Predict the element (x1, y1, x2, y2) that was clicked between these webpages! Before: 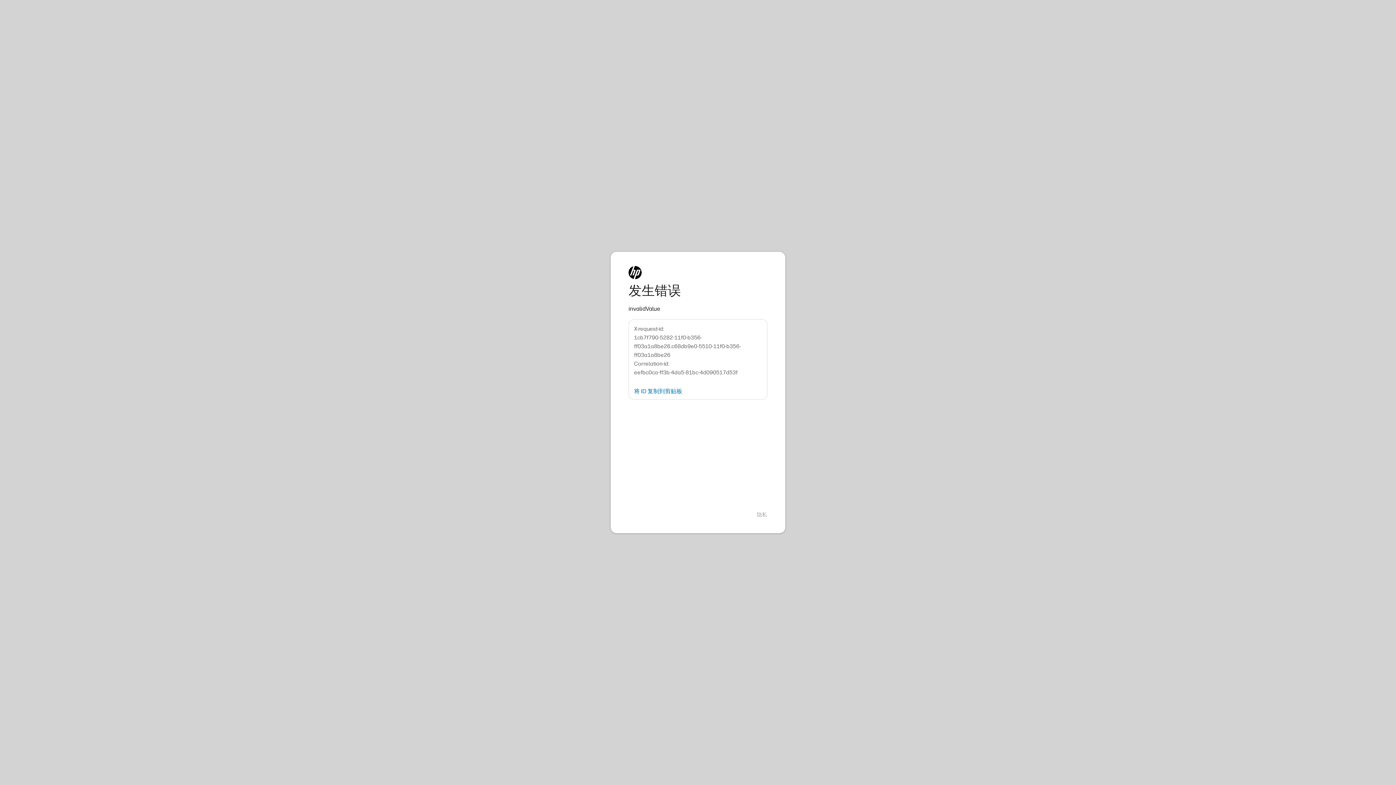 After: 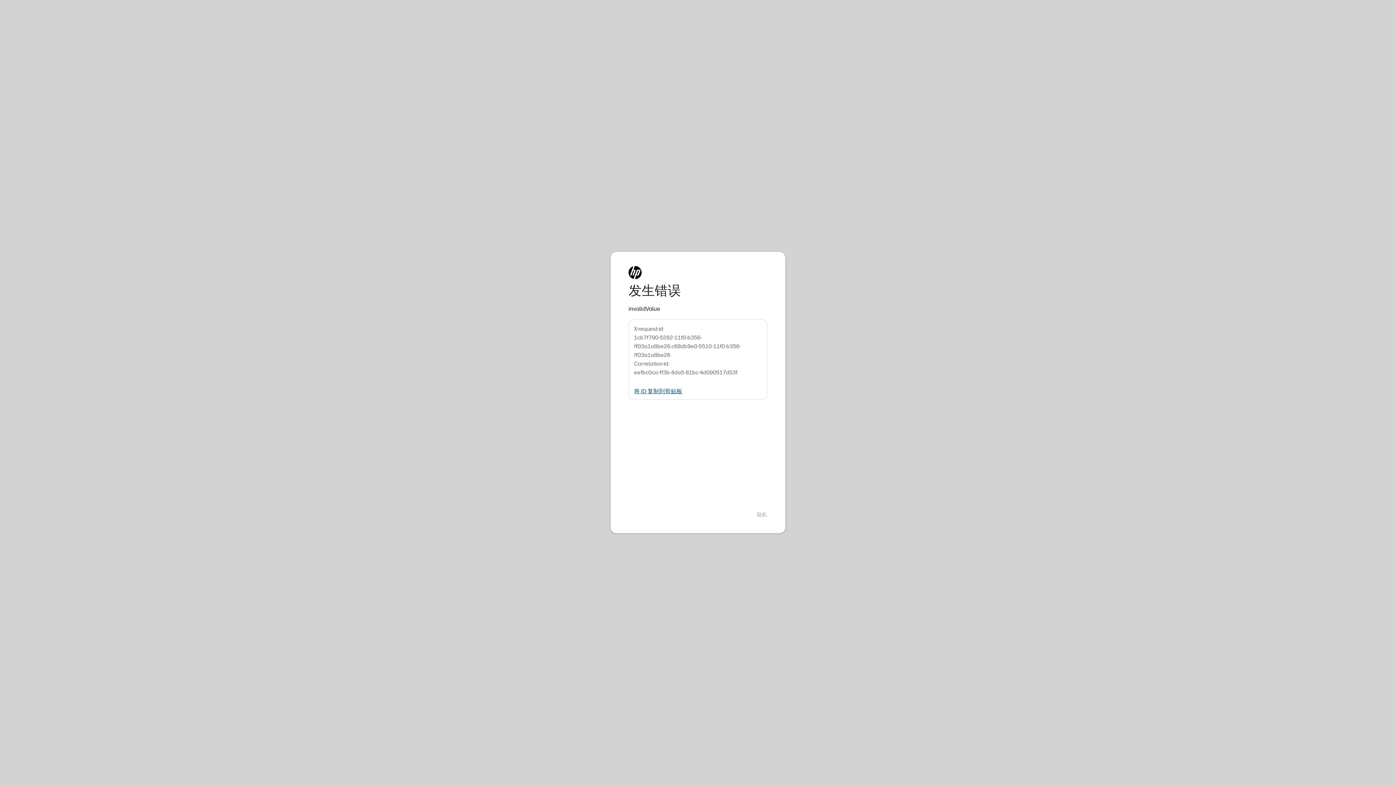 Action: bbox: (634, 388, 682, 394) label: 将 ID 复制到剪贴板